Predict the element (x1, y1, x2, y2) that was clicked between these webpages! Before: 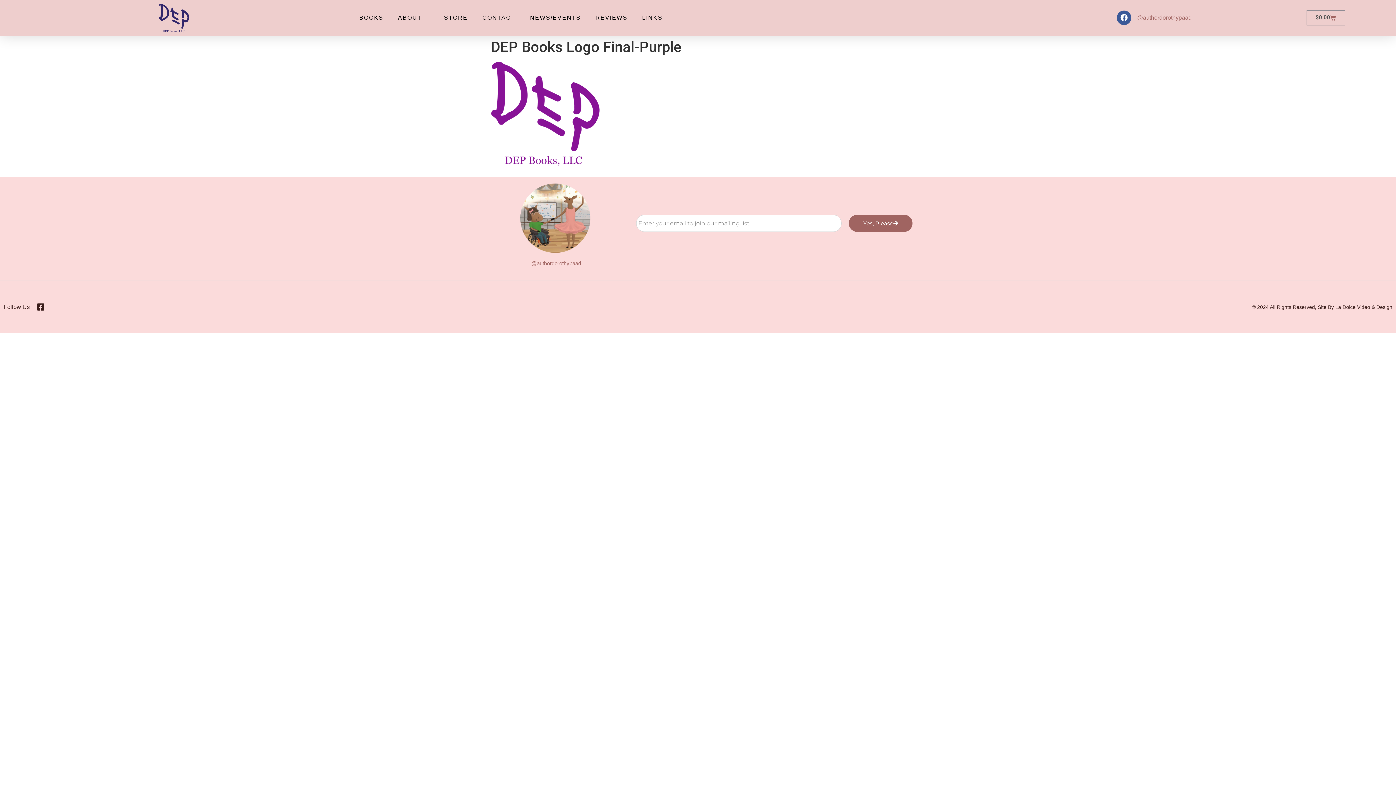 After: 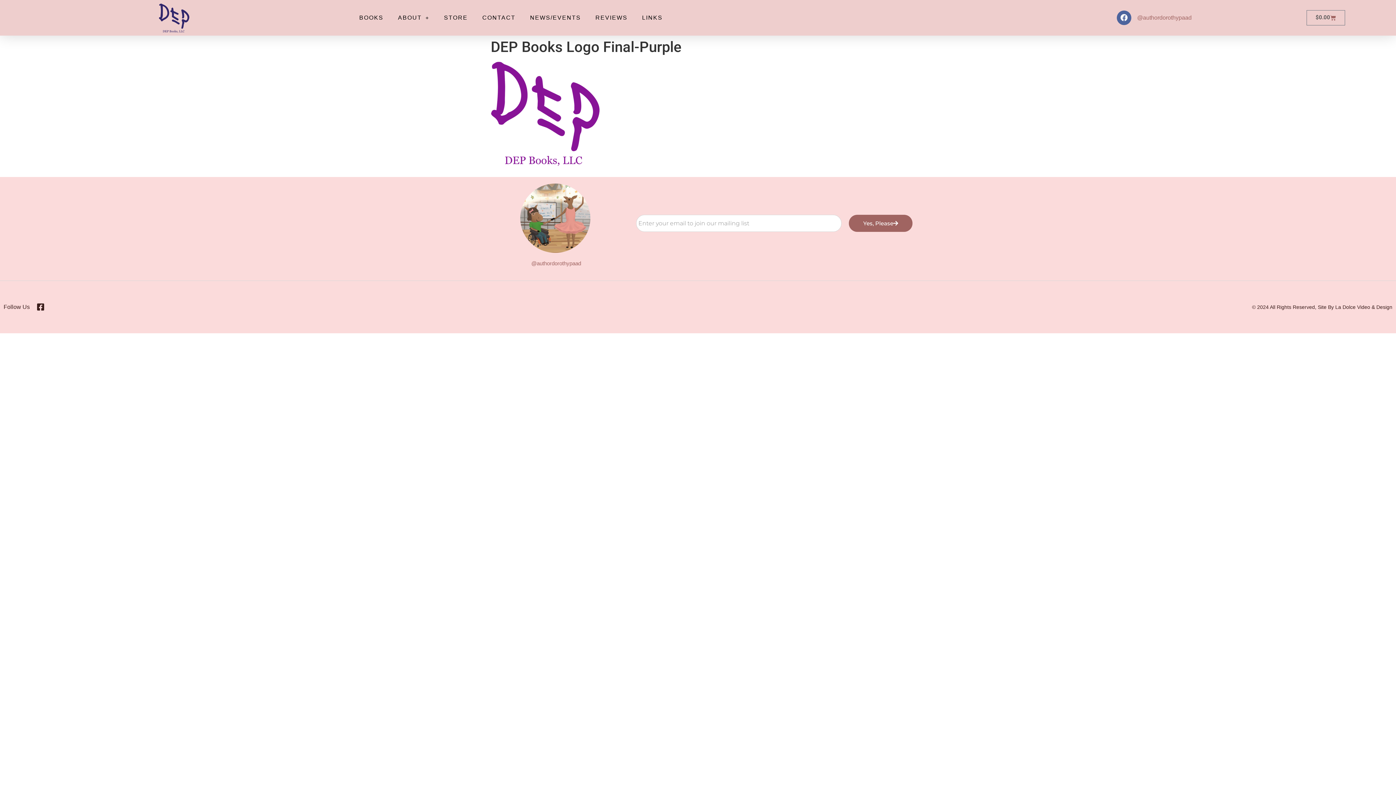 Action: bbox: (1117, 10, 1131, 25) label: Facebook